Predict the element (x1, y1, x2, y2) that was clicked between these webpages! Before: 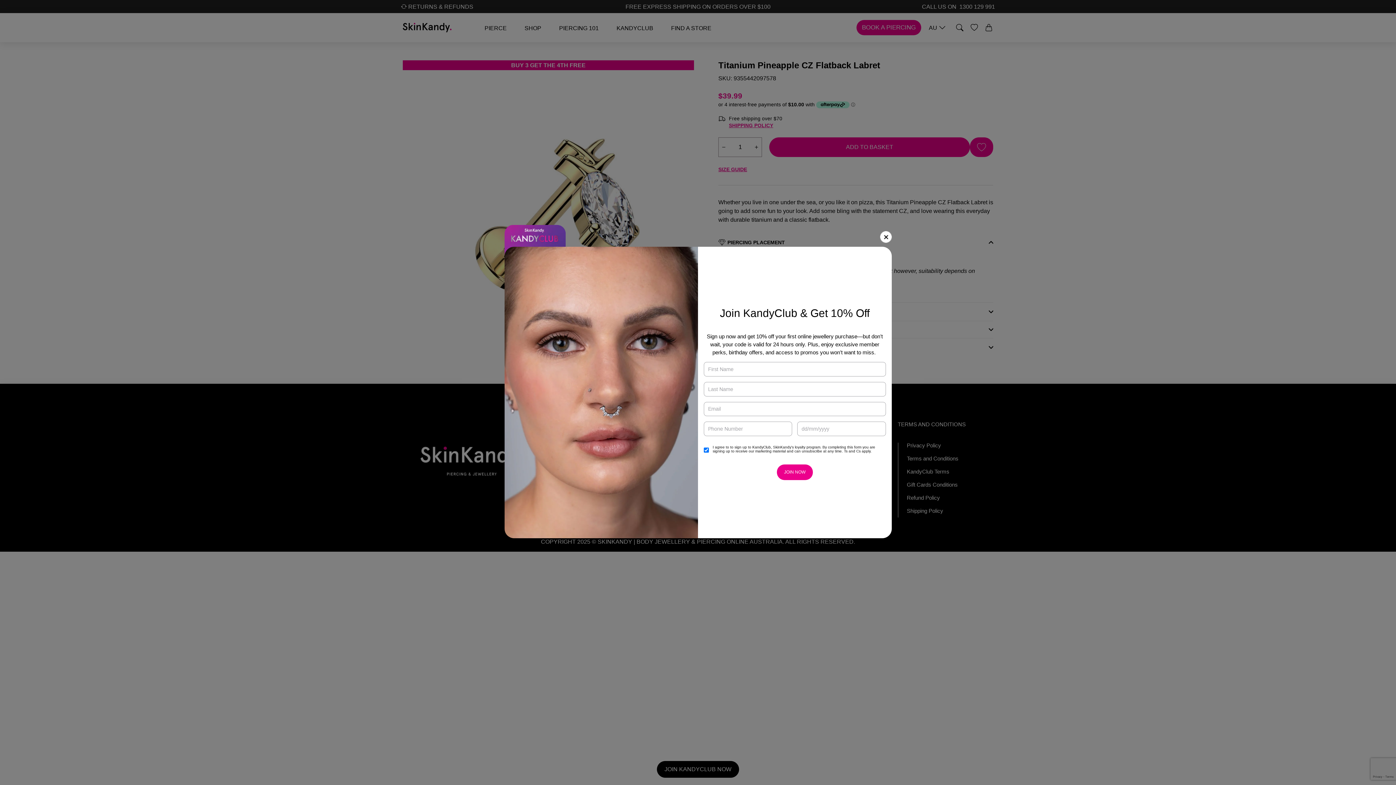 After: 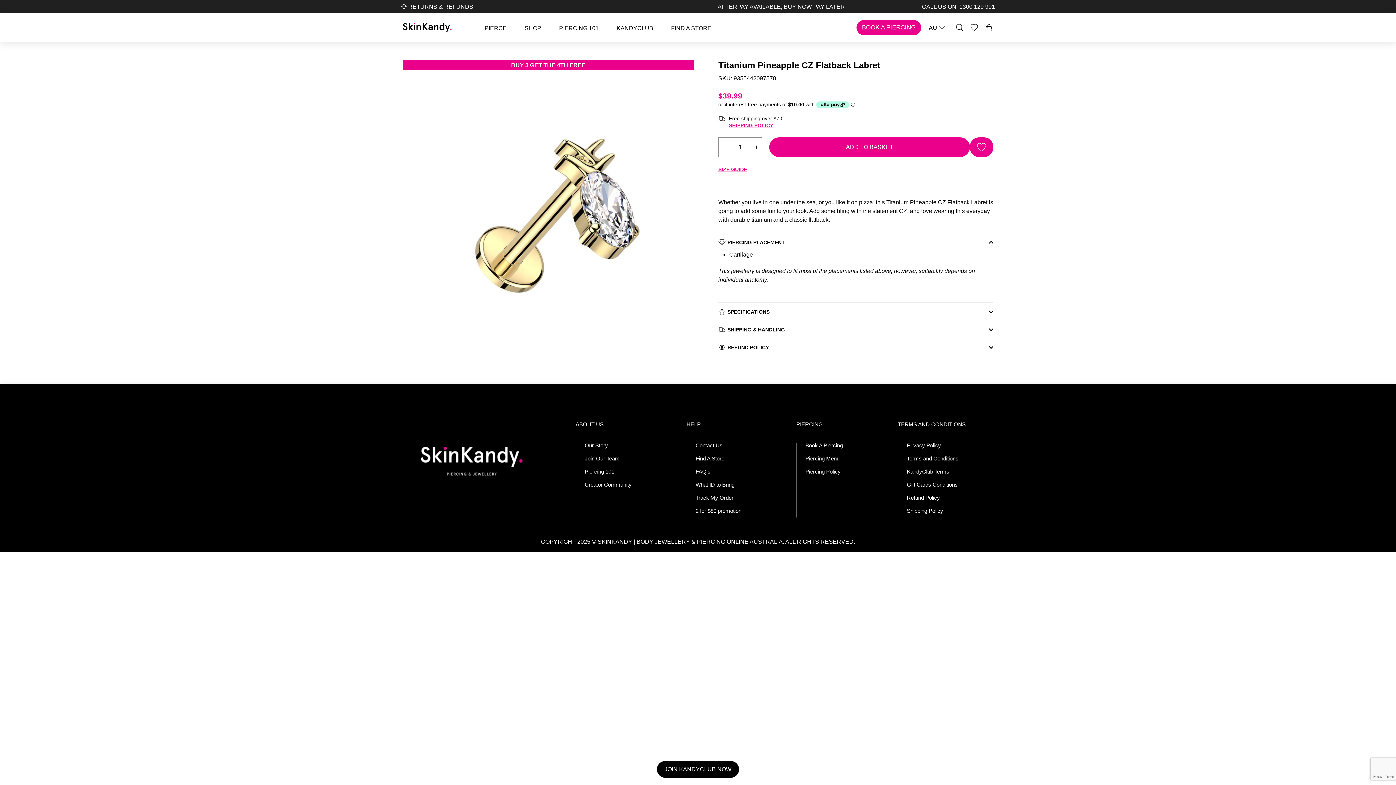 Action: bbox: (880, 231, 891, 242)